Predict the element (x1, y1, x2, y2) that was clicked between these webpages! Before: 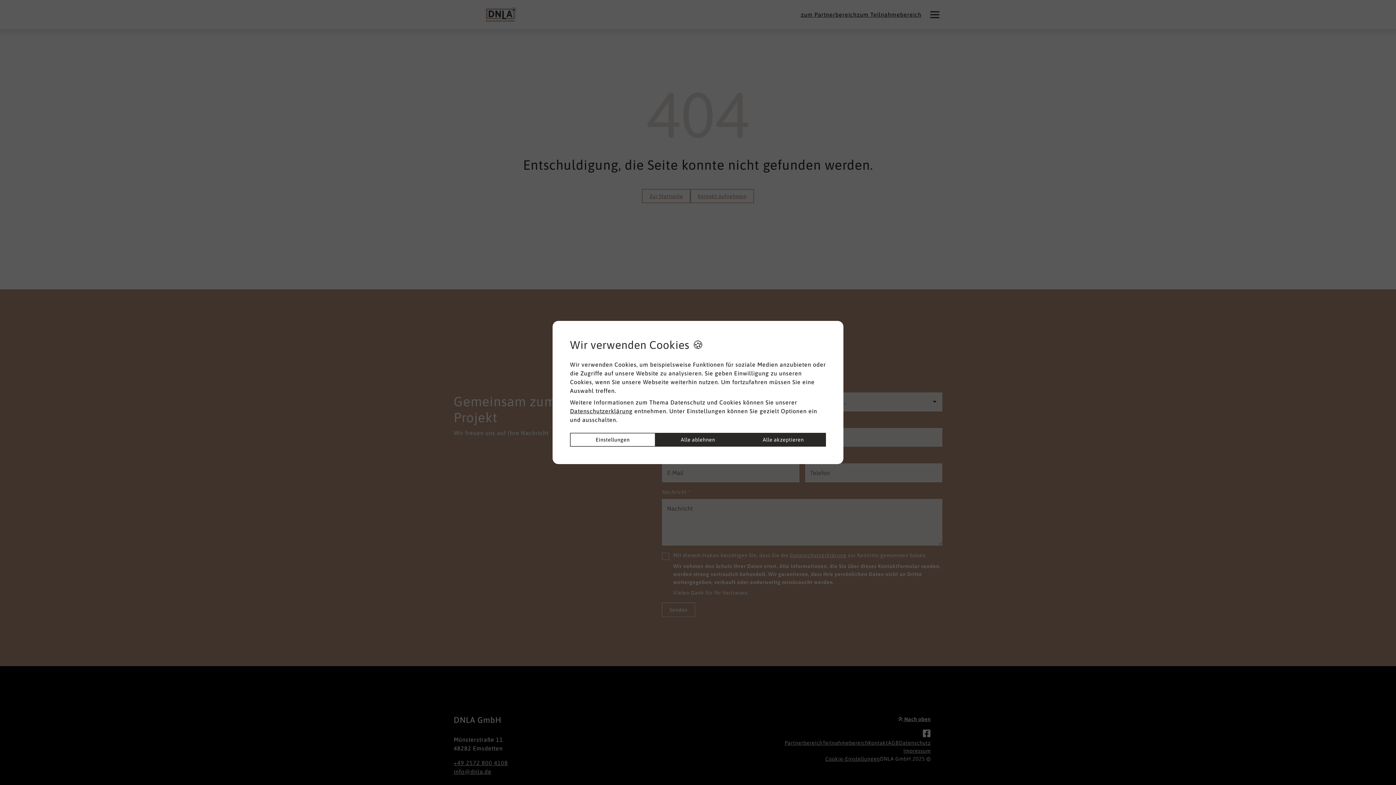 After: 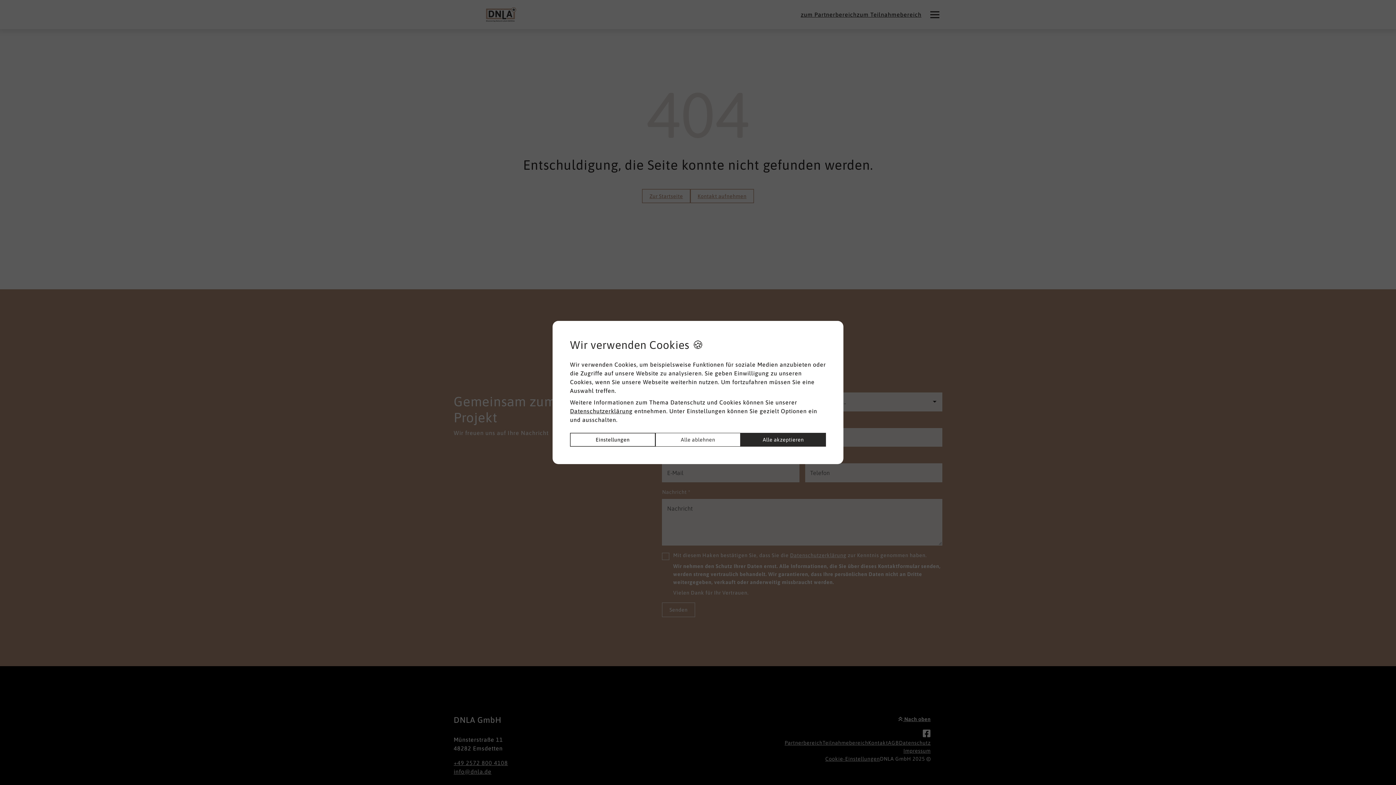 Action: bbox: (655, 433, 740, 446) label: Alle ablehnen